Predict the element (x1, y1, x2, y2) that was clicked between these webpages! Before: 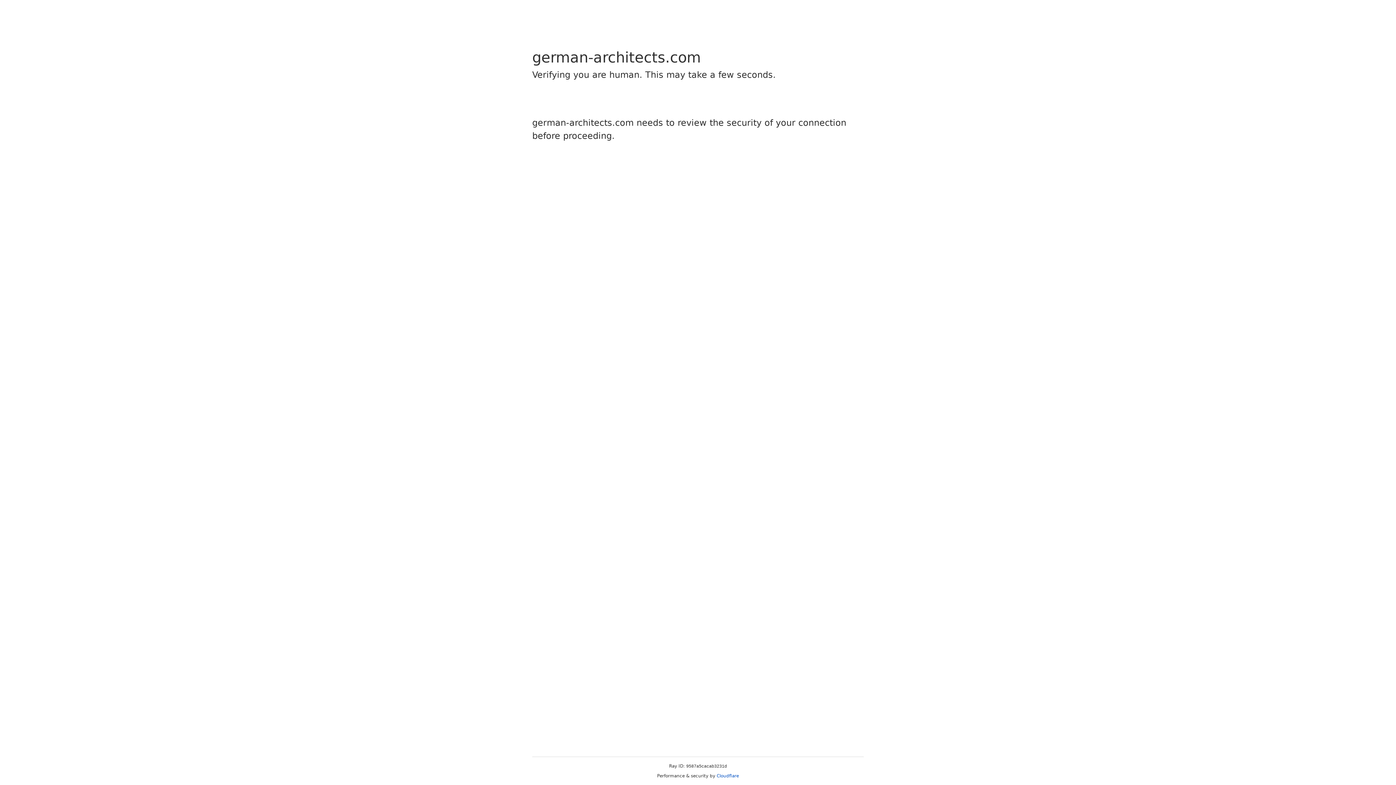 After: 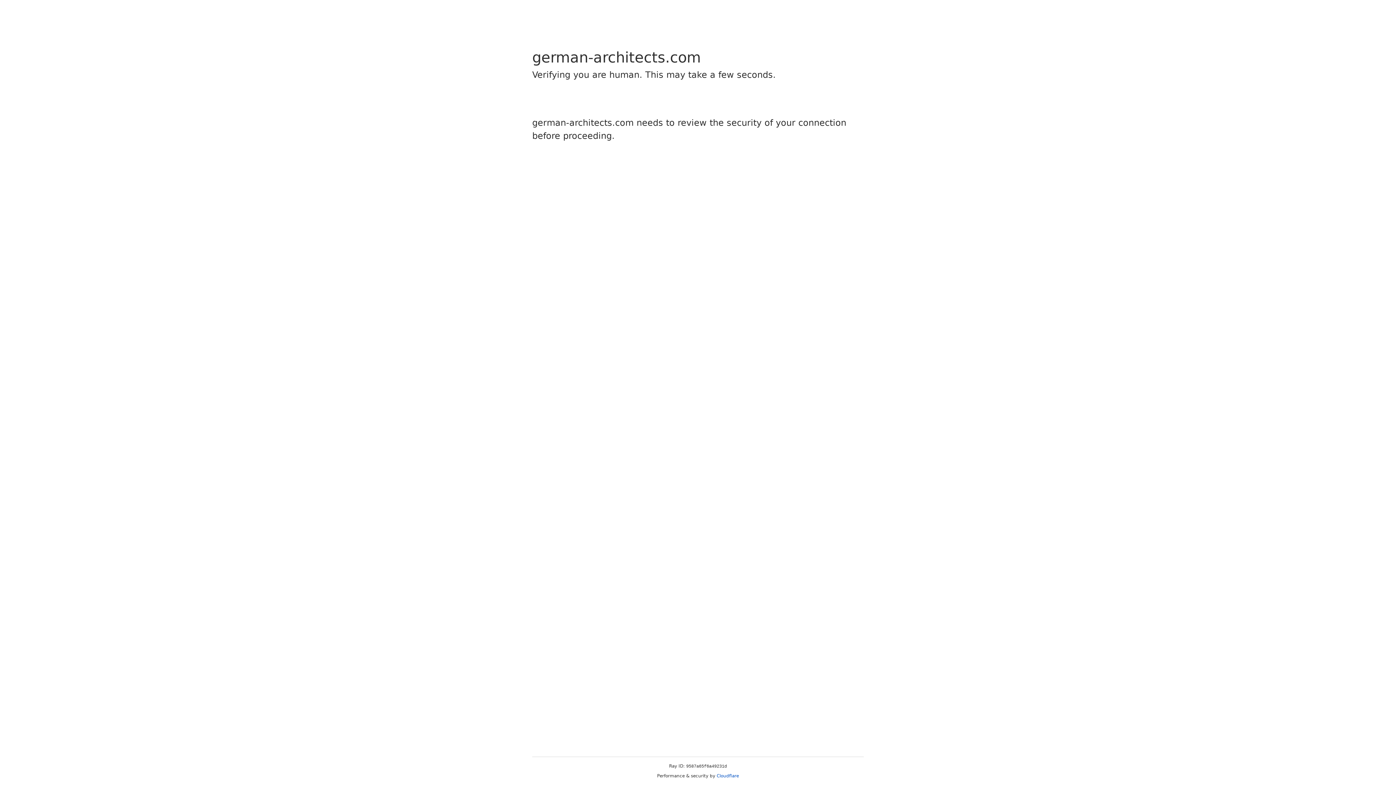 Action: label: Cloudflare bbox: (716, 773, 739, 778)